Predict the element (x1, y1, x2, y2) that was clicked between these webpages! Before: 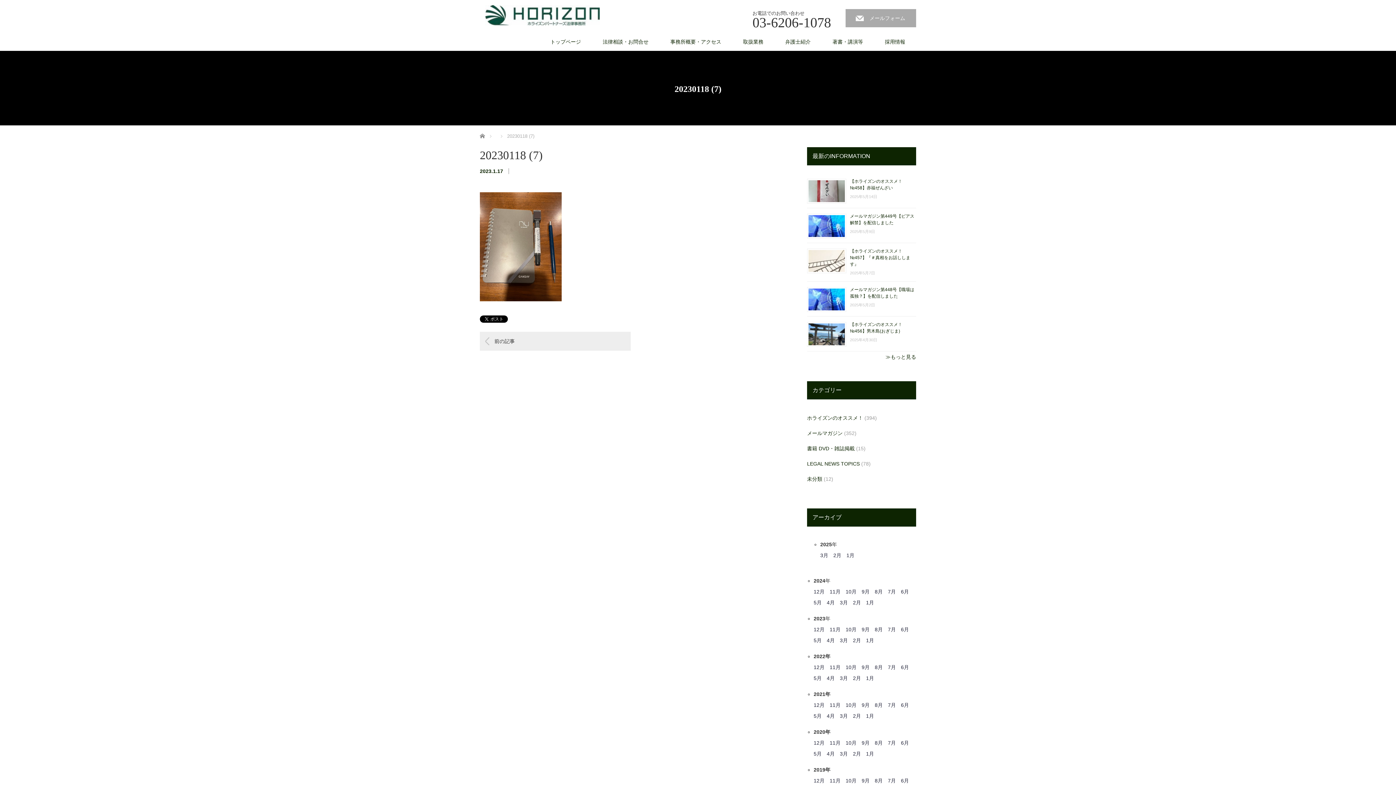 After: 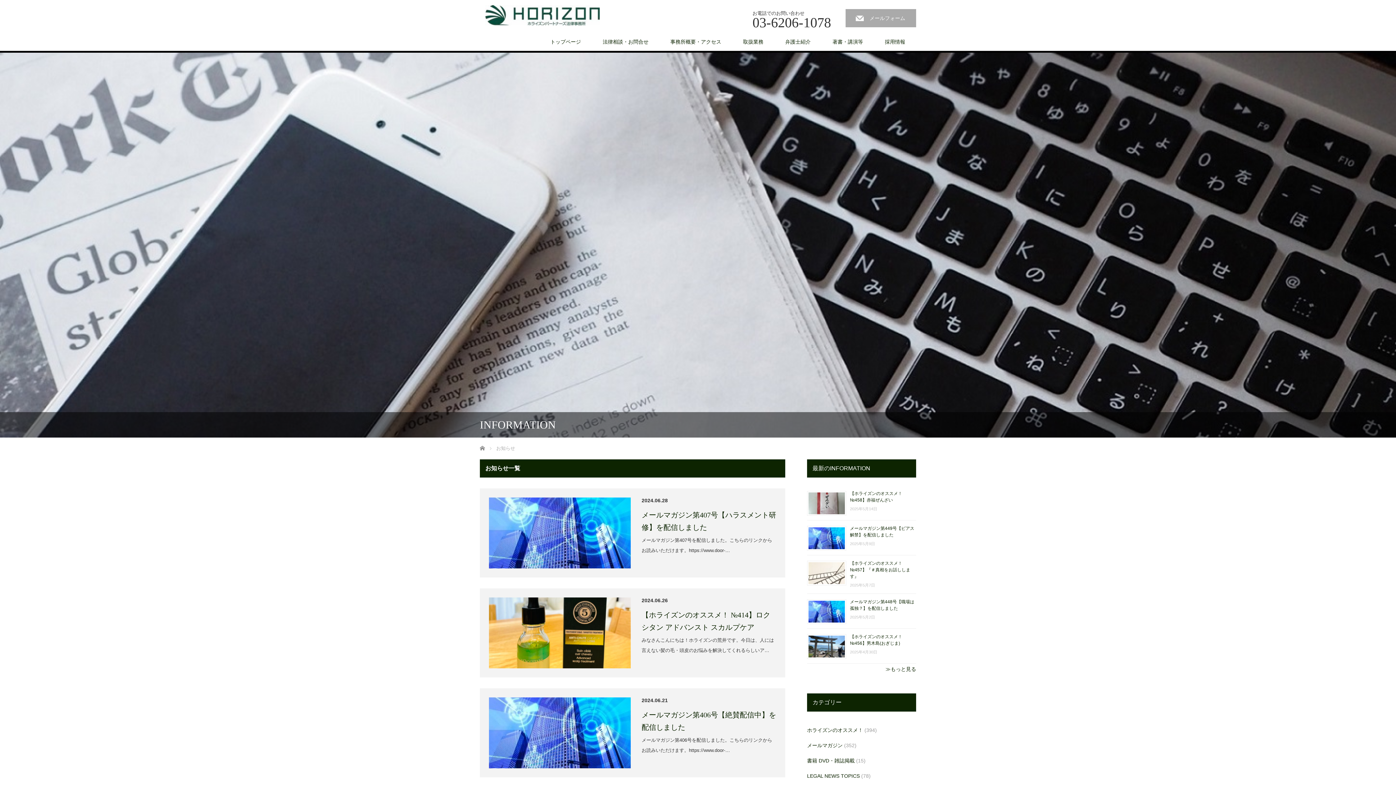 Action: bbox: (901, 589, 909, 594) label: 6月